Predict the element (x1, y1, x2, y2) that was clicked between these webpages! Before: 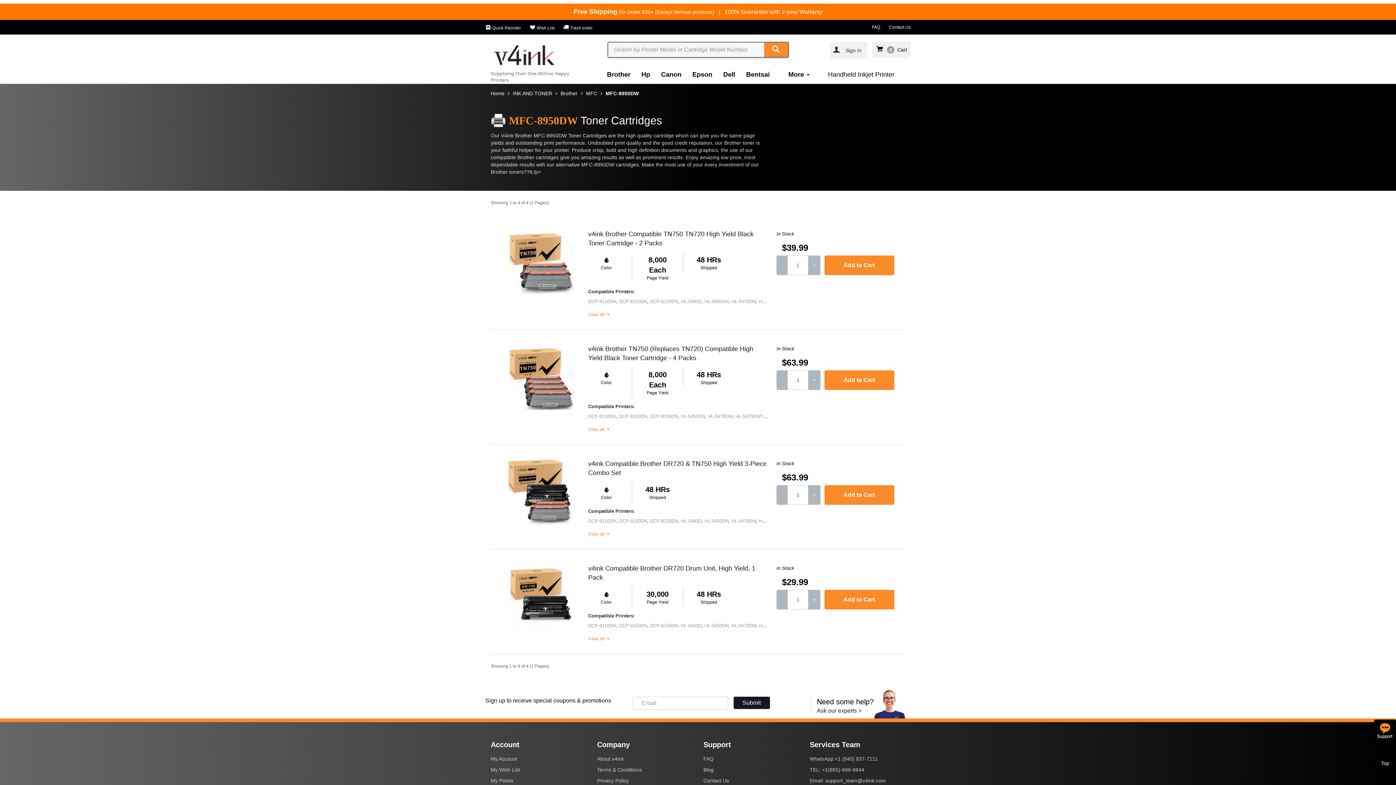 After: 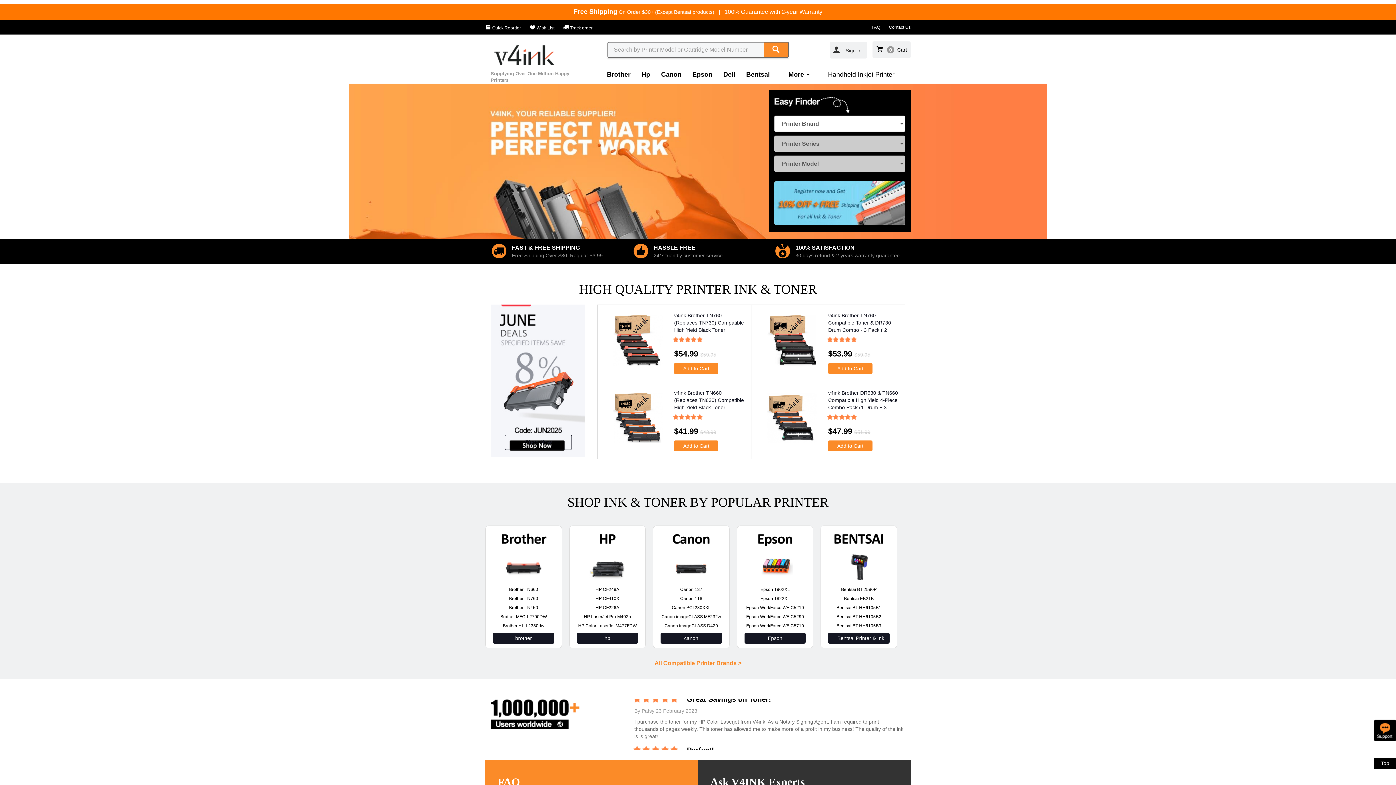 Action: bbox: (485, 40, 563, 58)